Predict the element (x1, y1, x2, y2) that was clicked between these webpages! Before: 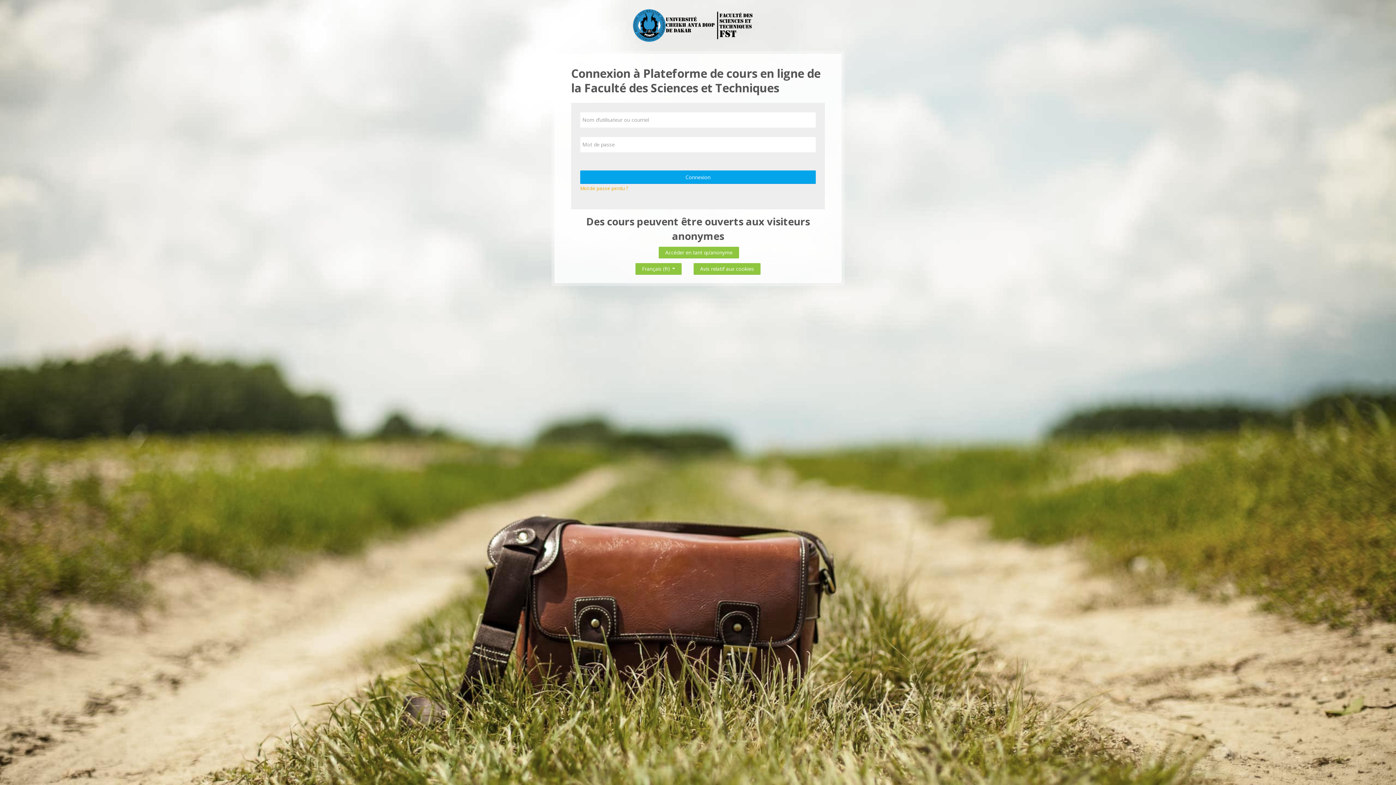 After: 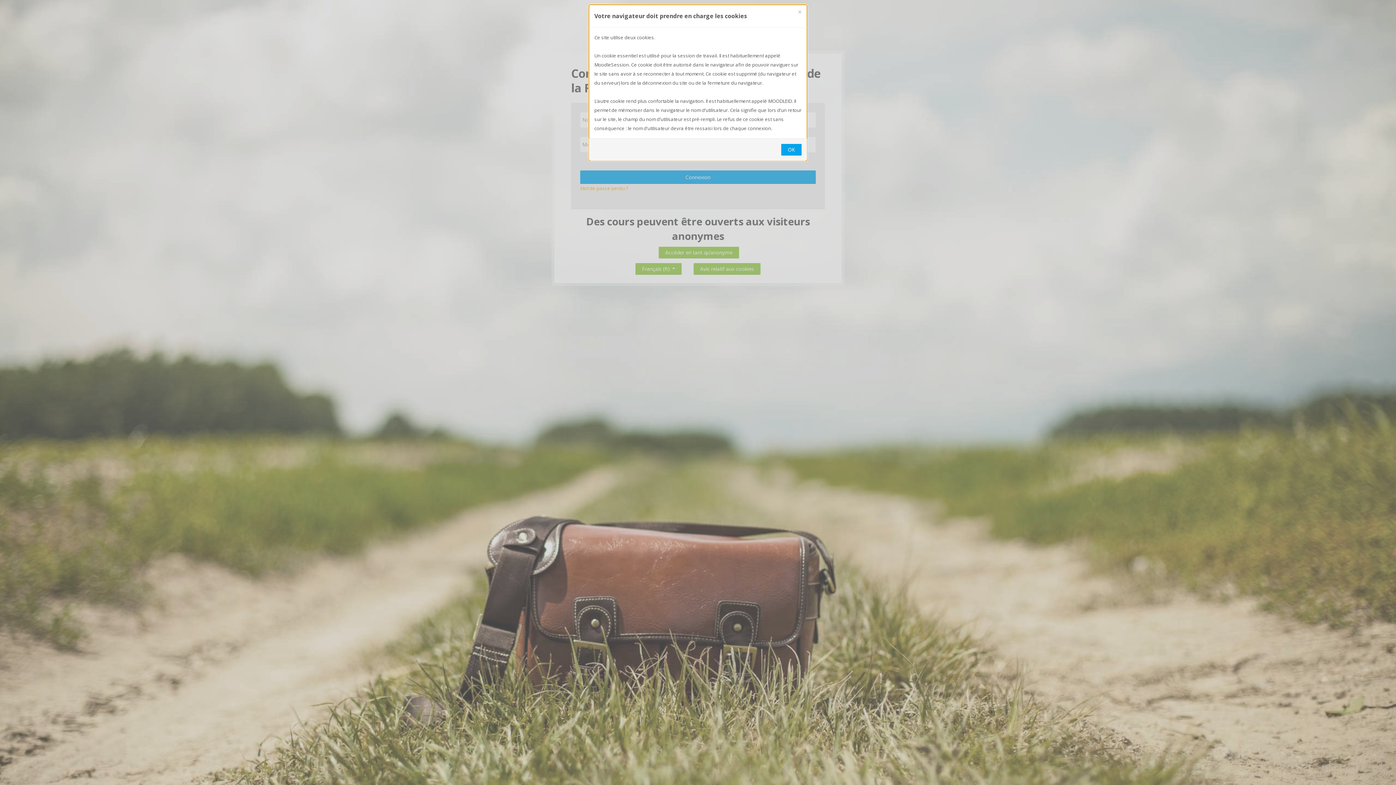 Action: label: Avis relatif aux cookies bbox: (693, 263, 760, 274)